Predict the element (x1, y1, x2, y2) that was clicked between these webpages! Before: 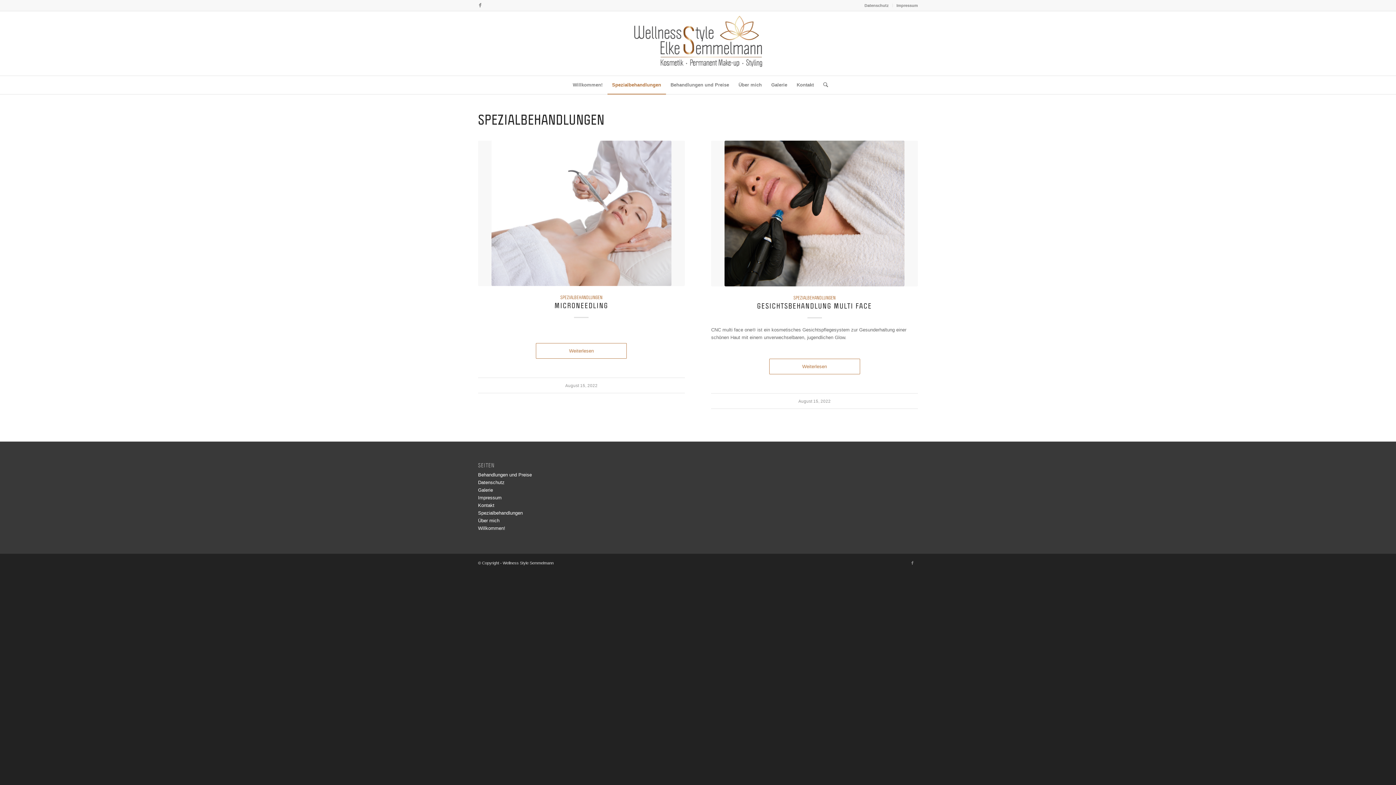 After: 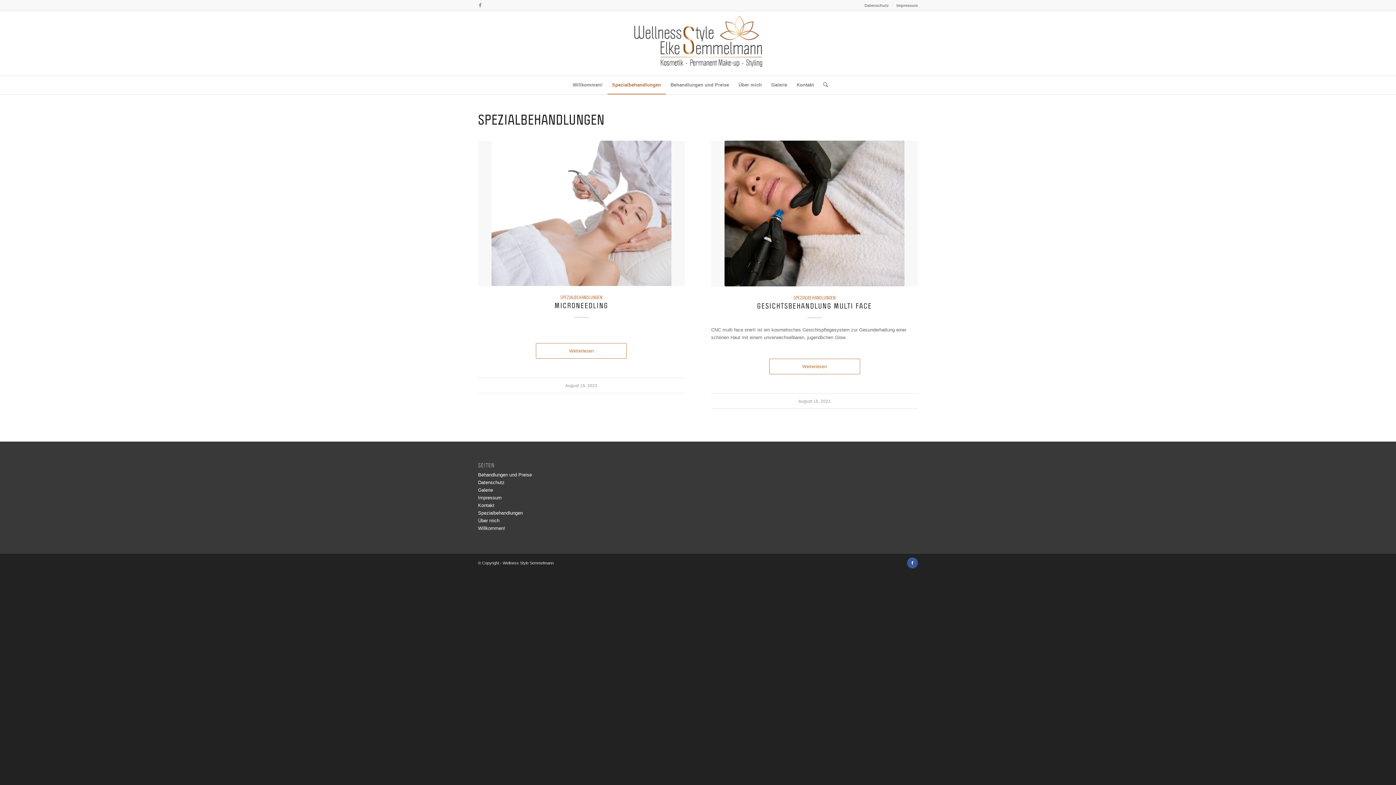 Action: bbox: (907, 557, 918, 568) label: Link zu Facebook